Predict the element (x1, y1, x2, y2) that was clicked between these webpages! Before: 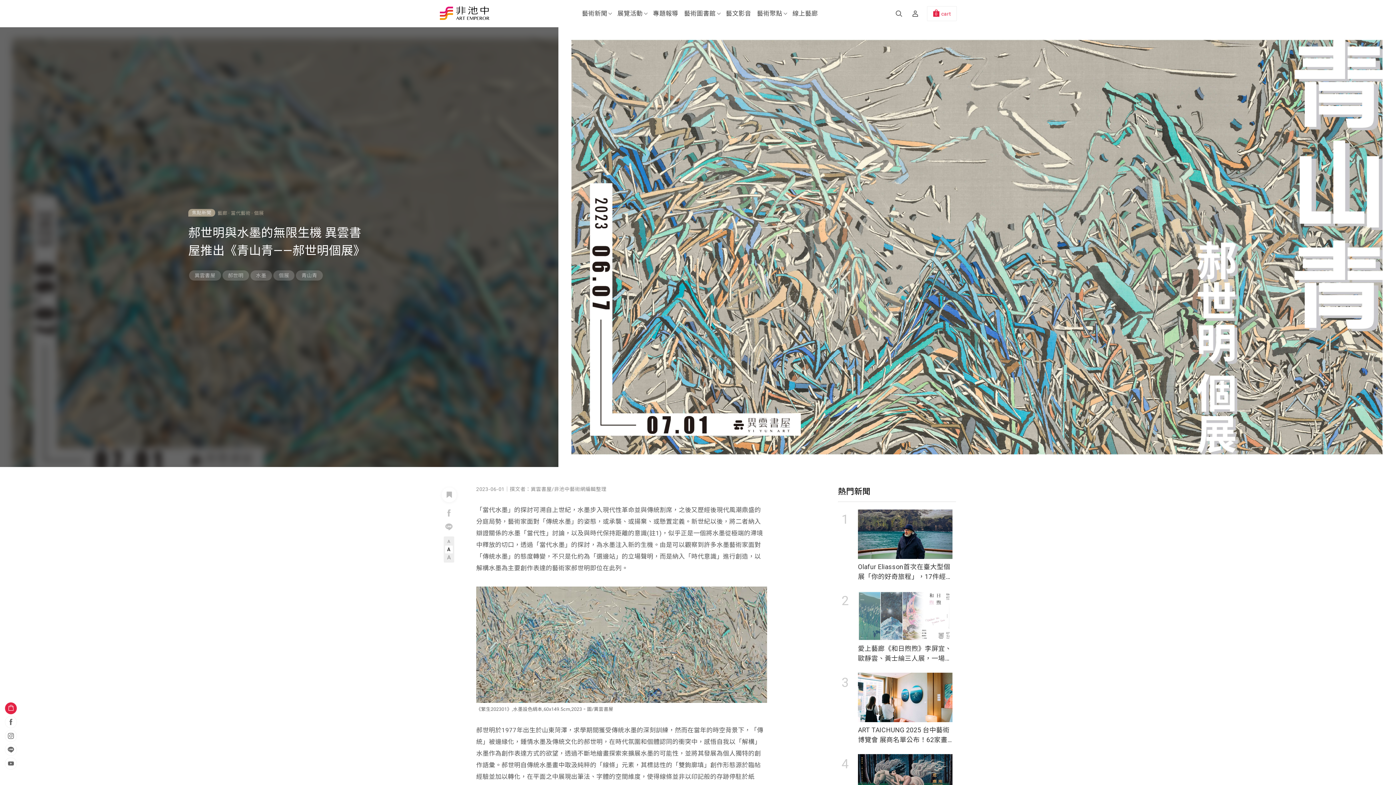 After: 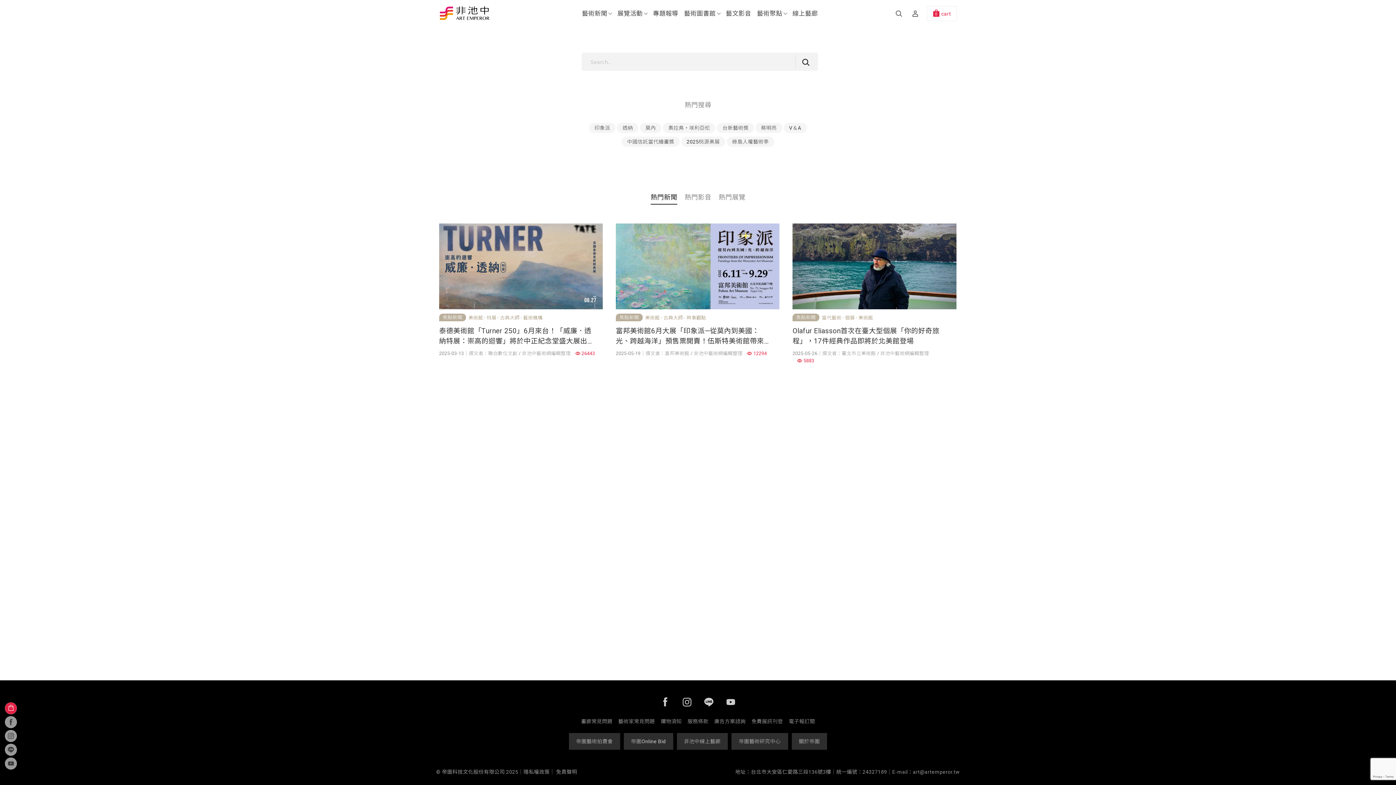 Action: bbox: (891, 2, 907, 24)